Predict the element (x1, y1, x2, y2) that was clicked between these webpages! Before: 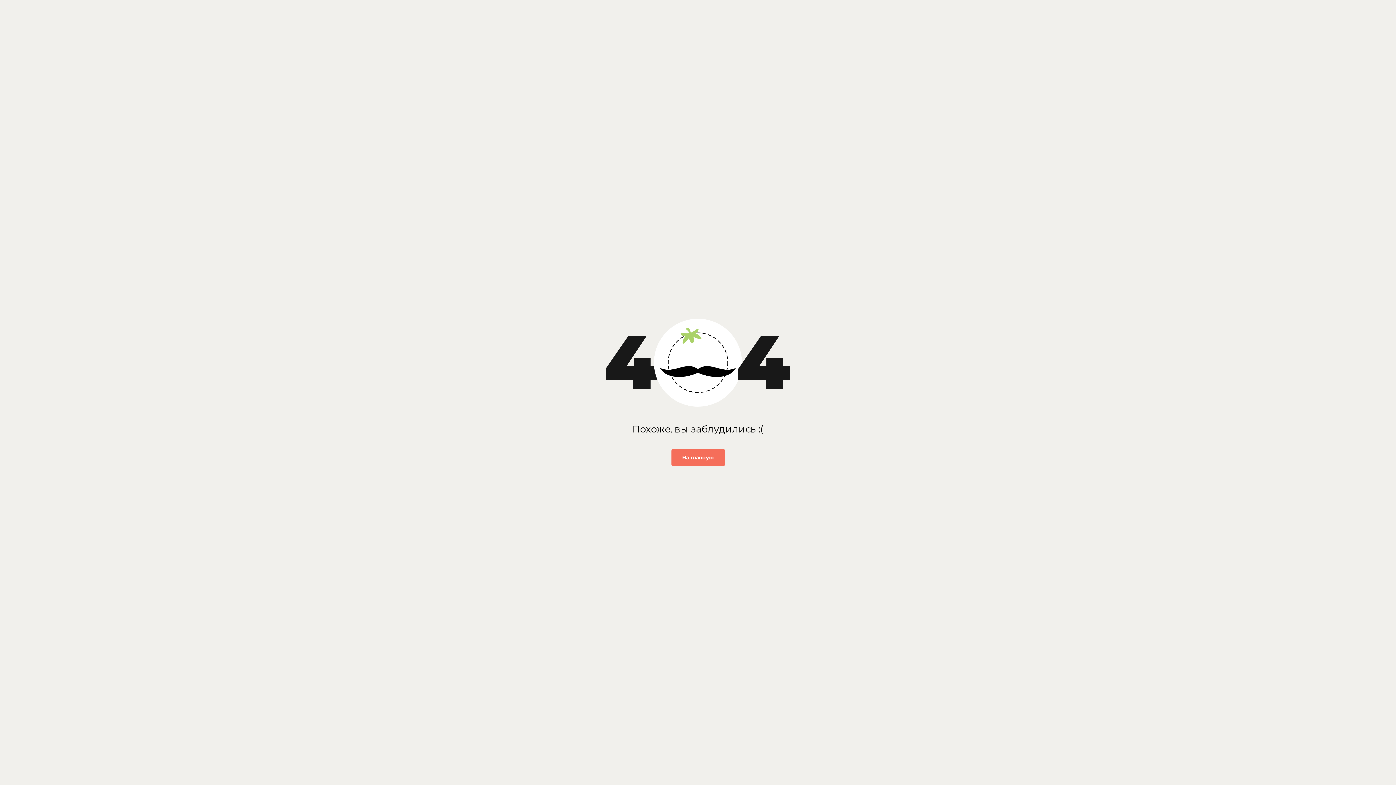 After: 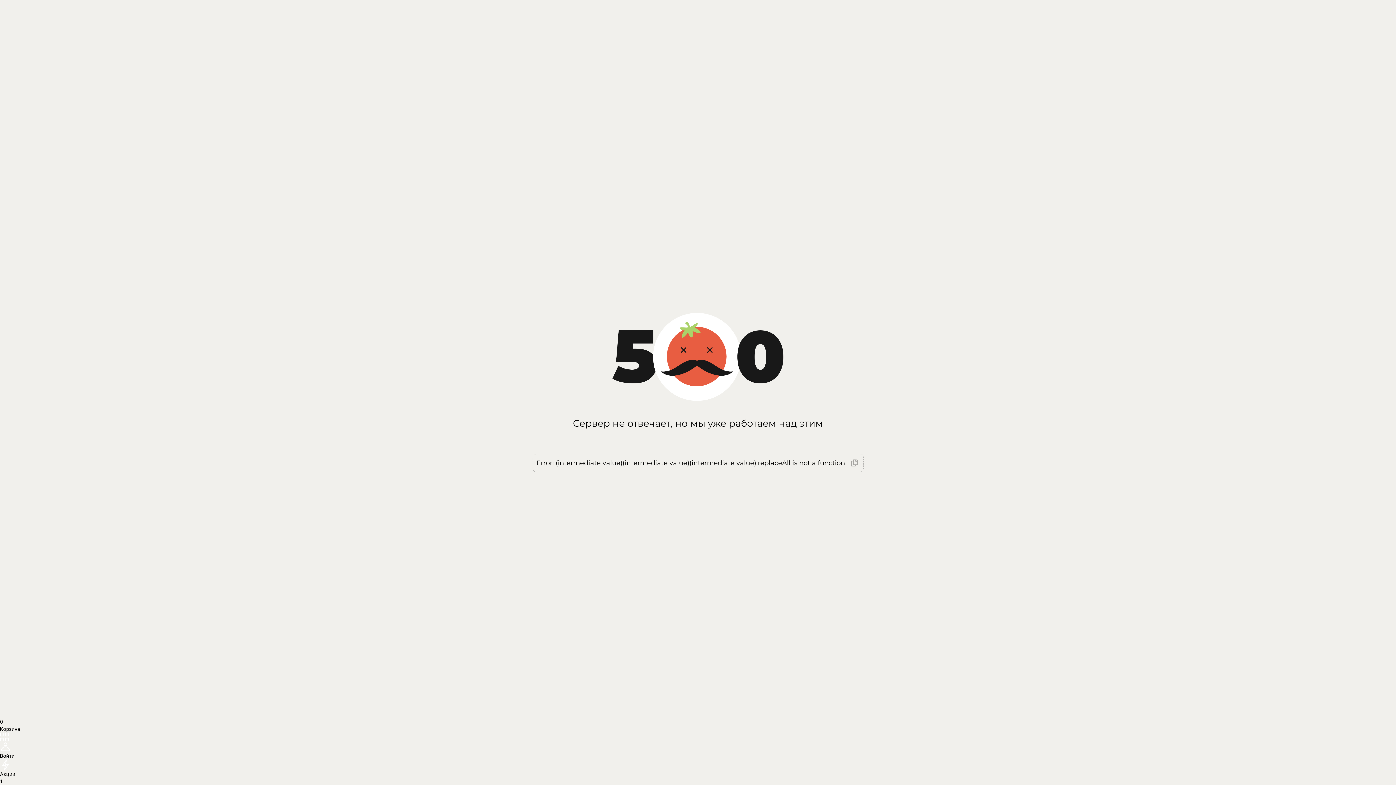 Action: bbox: (671, 449, 724, 466) label: На главную